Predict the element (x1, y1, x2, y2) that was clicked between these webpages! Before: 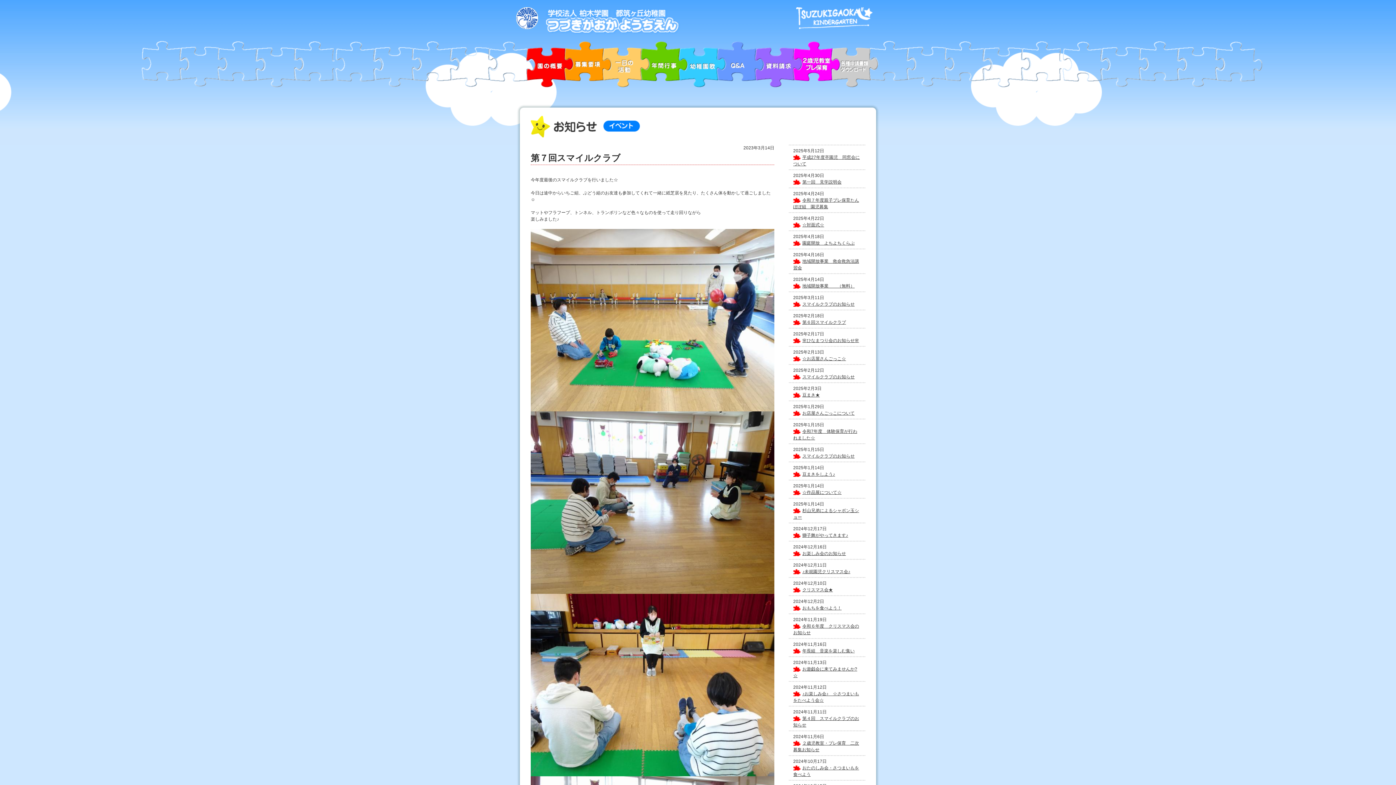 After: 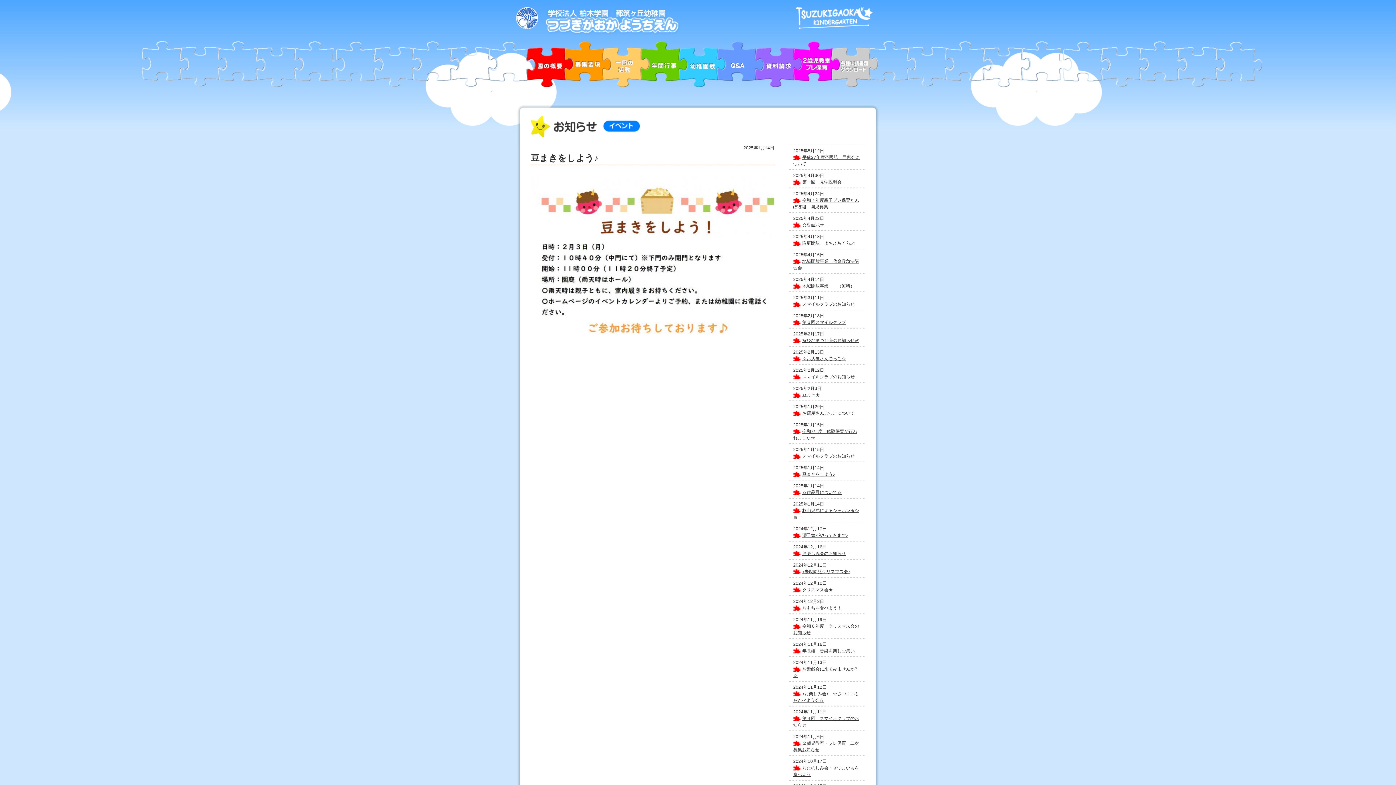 Action: bbox: (793, 472, 835, 477) label: 豆まきをしよう♪